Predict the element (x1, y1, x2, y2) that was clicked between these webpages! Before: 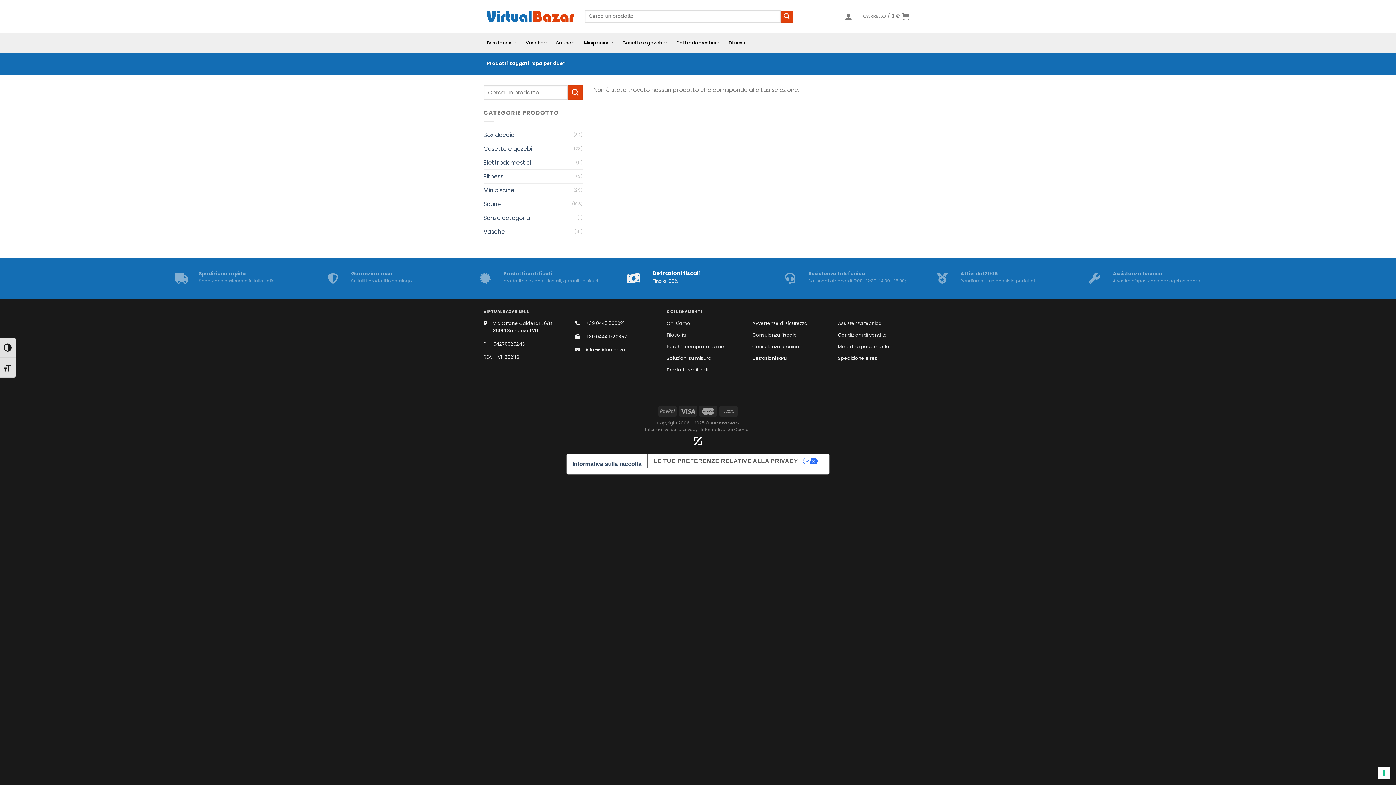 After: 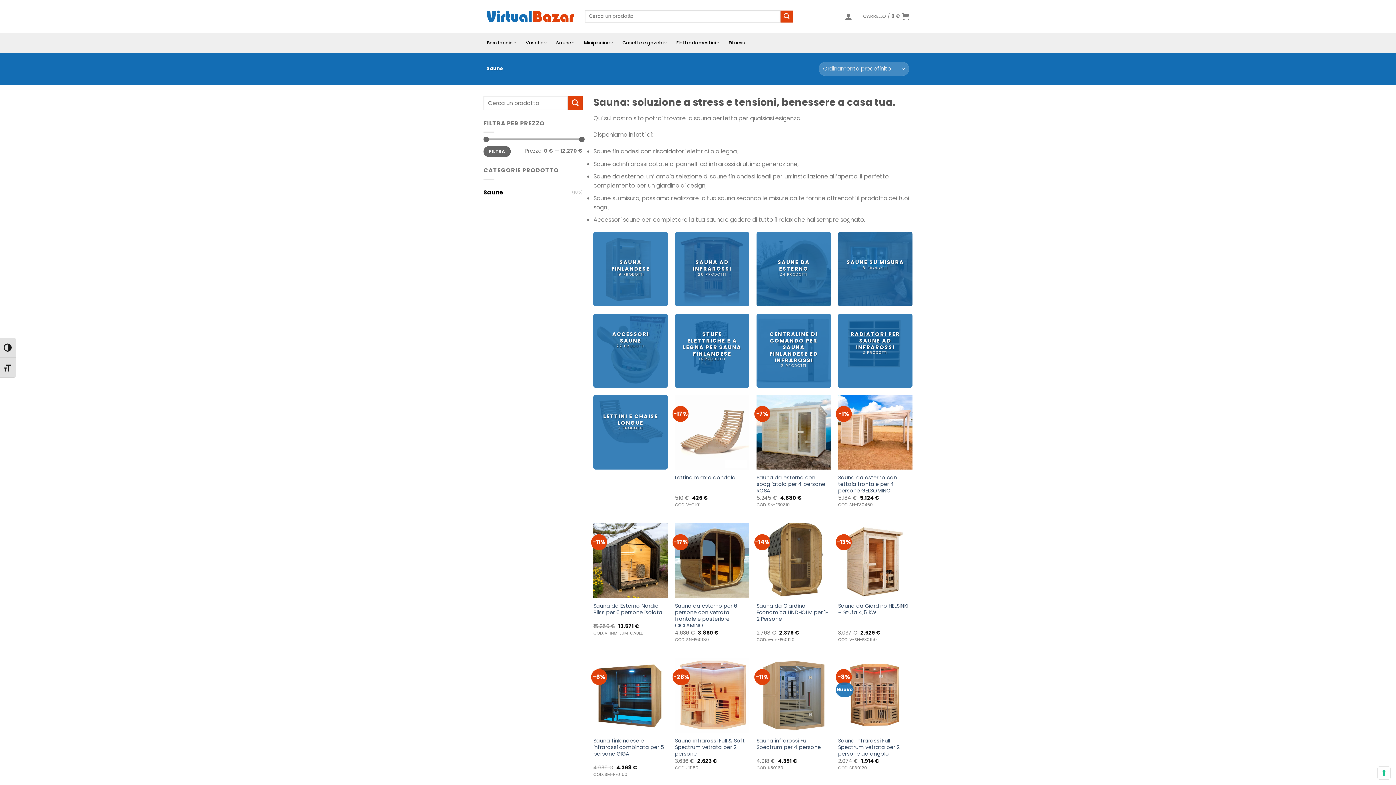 Action: label: Saune bbox: (483, 197, 572, 210)